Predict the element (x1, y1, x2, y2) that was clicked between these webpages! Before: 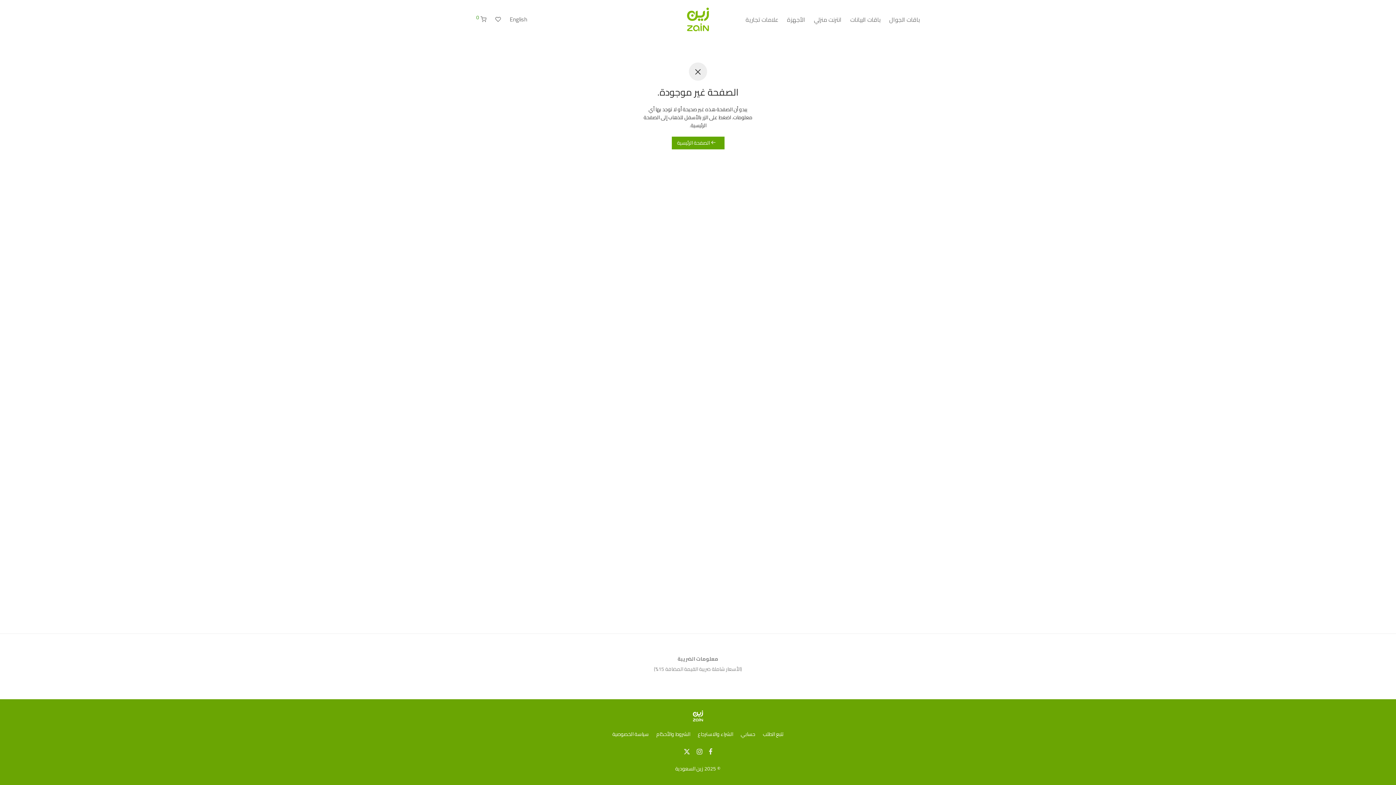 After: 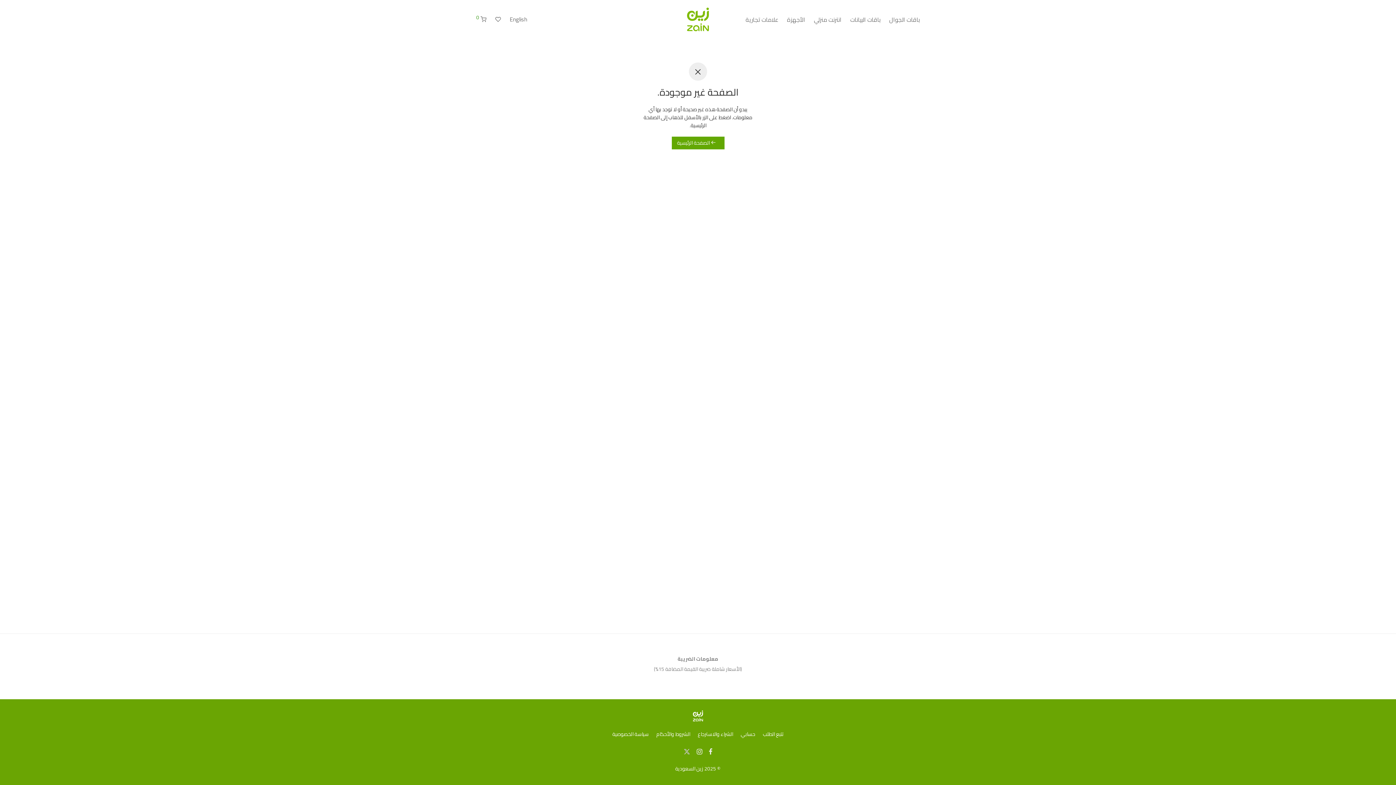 Action: bbox: (683, 746, 690, 756)